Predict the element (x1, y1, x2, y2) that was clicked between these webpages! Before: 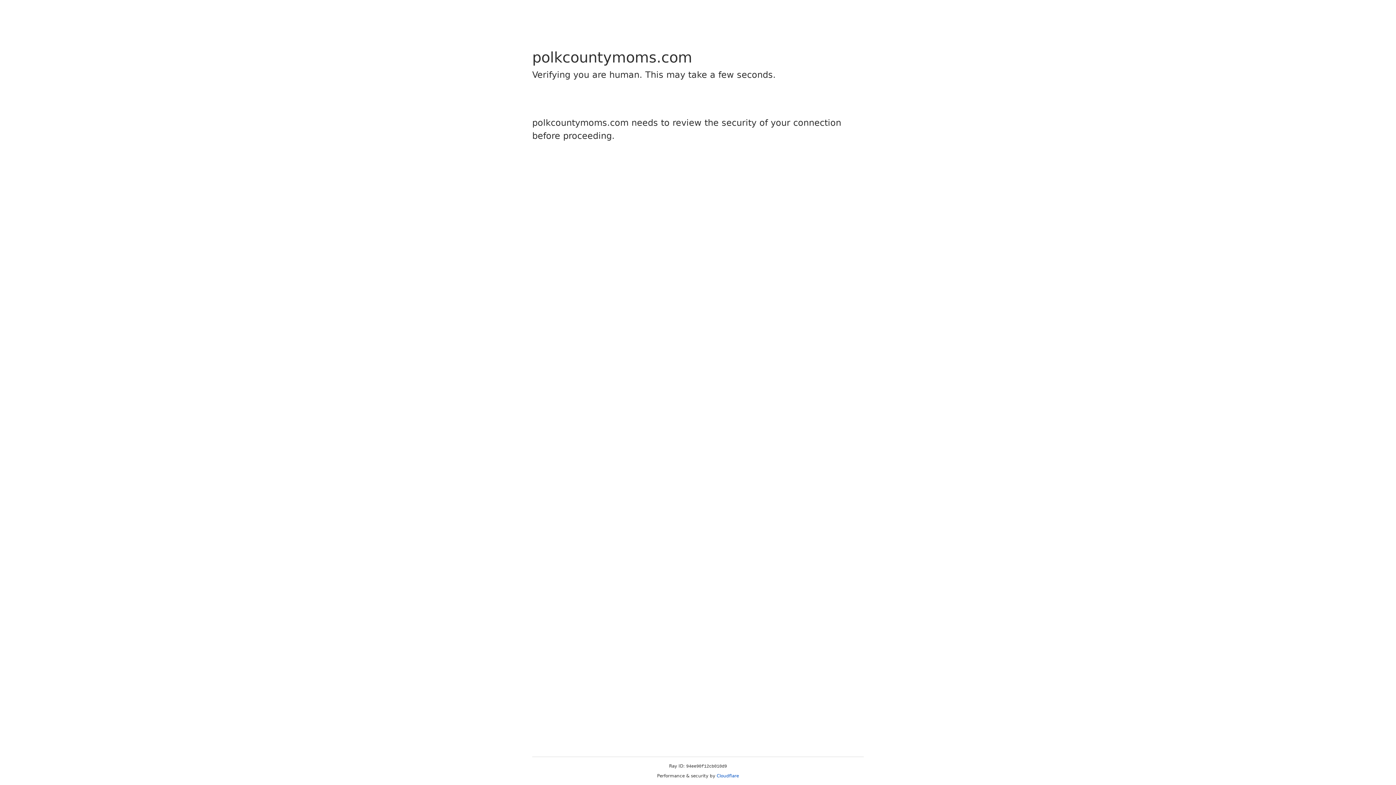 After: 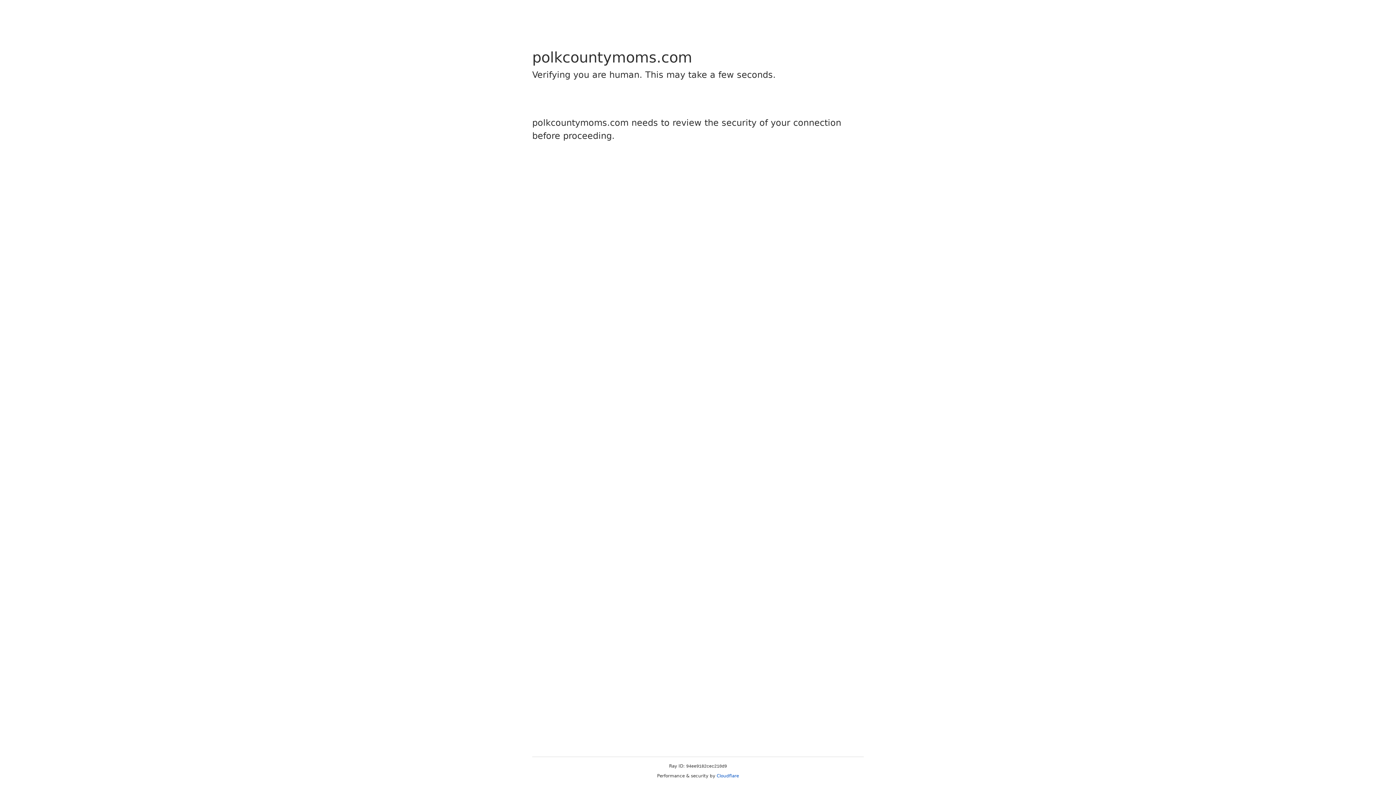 Action: label: Cloudflare bbox: (716, 773, 739, 778)